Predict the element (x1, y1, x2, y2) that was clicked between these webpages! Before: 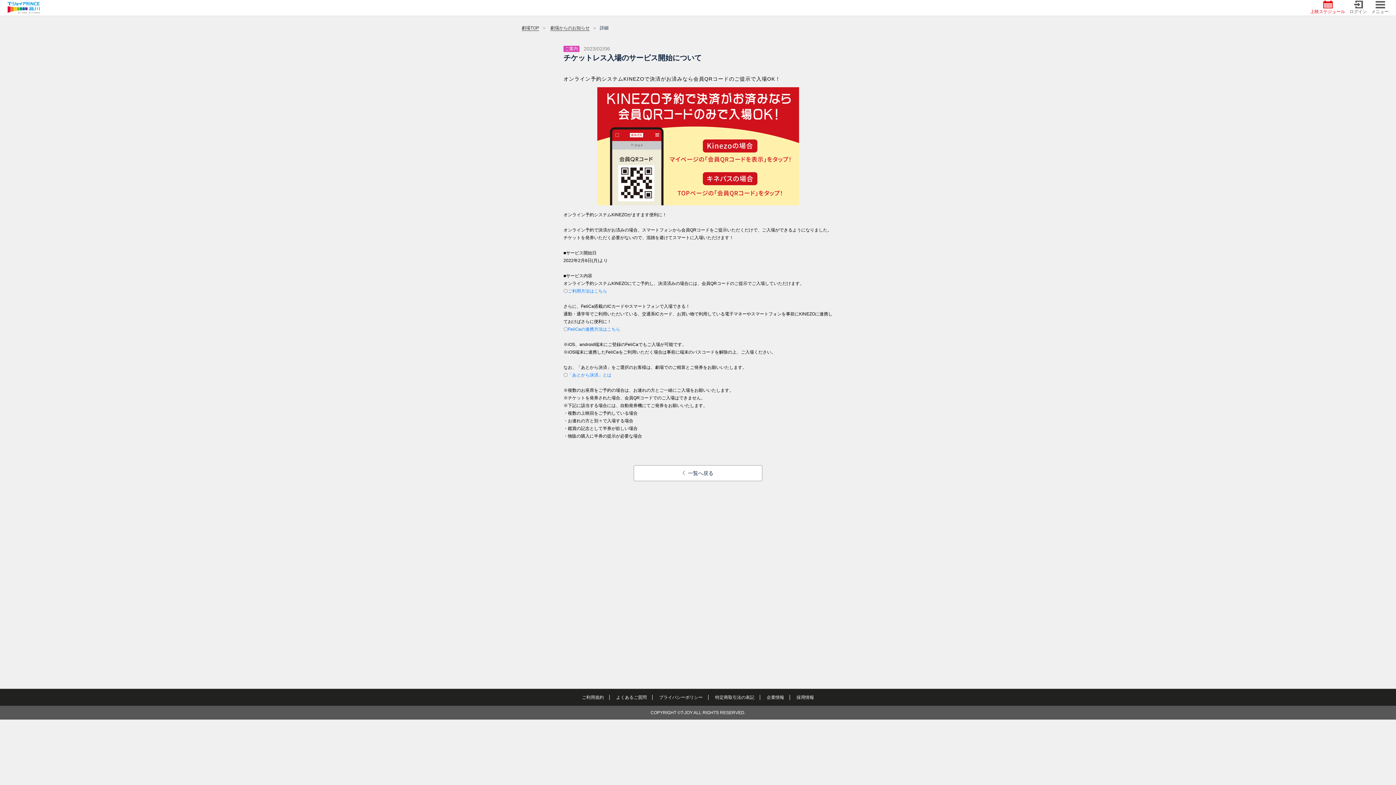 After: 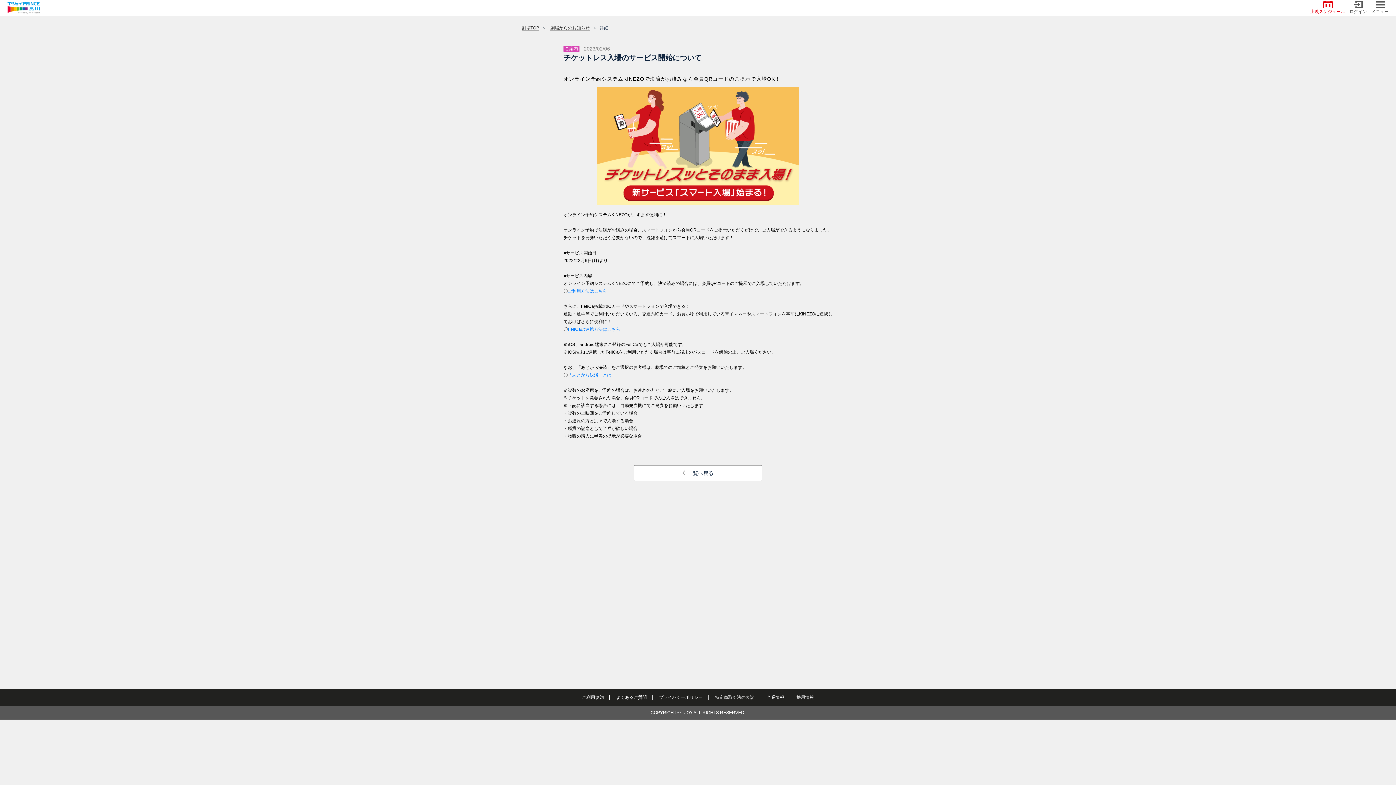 Action: label: 特定商取引法の表記 bbox: (709, 695, 760, 700)